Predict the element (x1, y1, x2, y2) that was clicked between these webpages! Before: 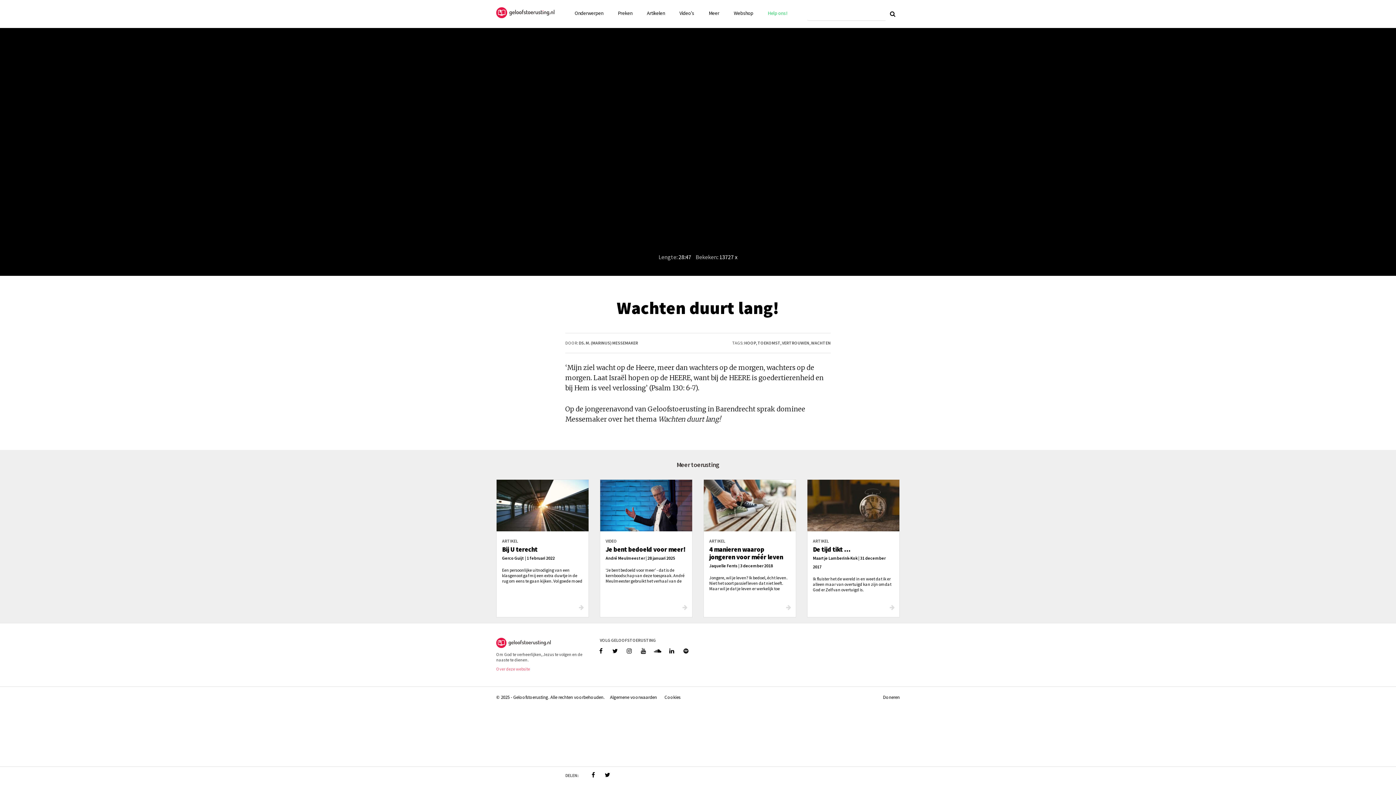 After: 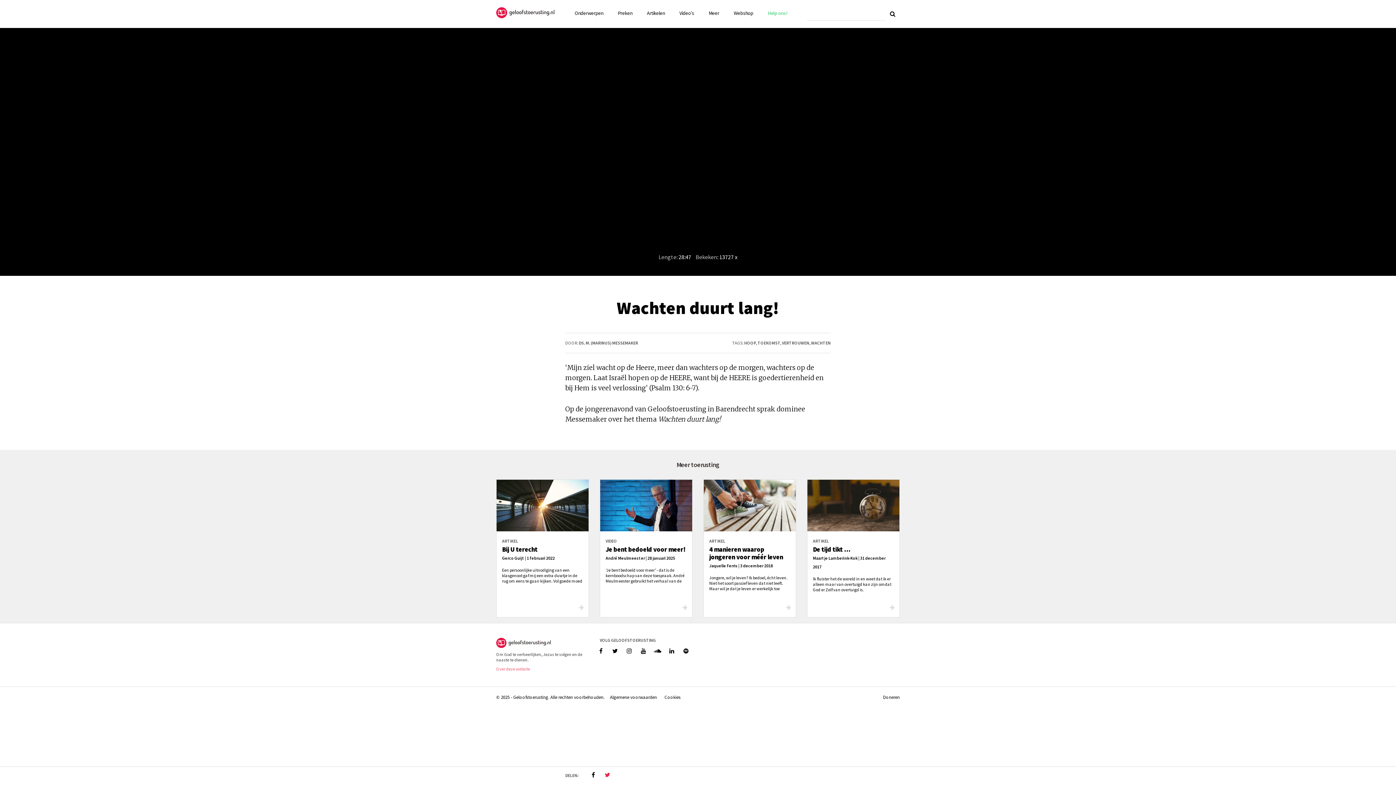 Action: bbox: (601, 771, 614, 778)